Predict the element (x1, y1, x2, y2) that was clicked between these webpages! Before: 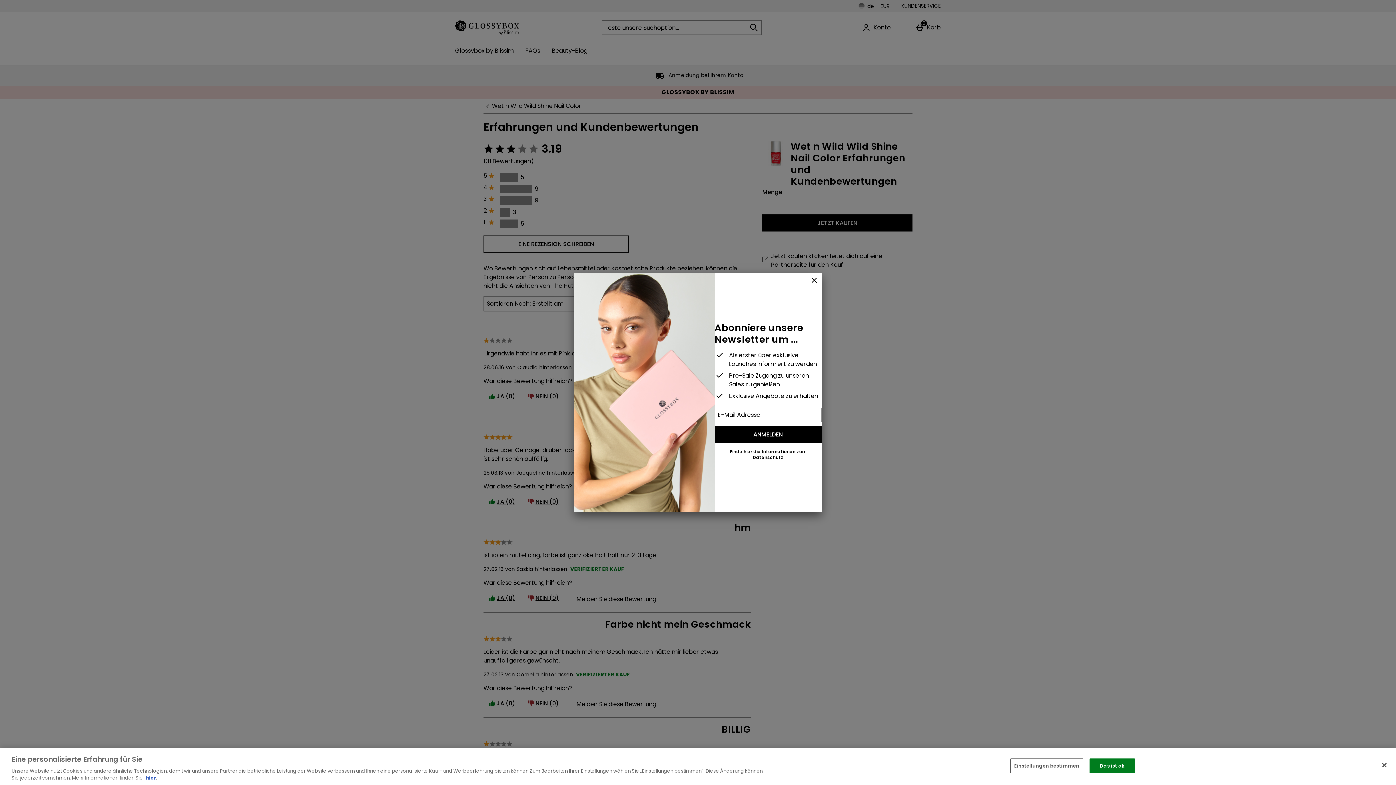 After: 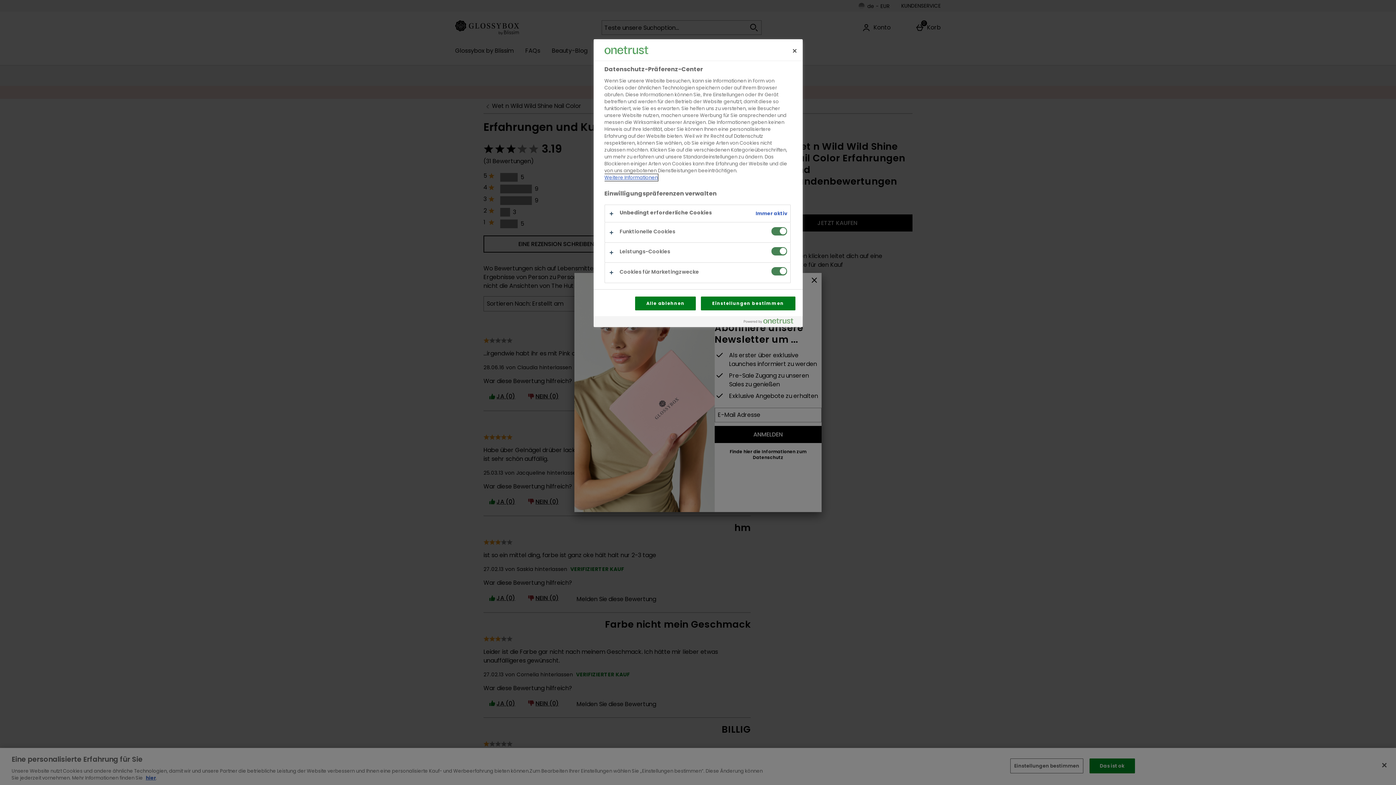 Action: bbox: (1010, 758, 1083, 773) label: Einstellungen bestimmen